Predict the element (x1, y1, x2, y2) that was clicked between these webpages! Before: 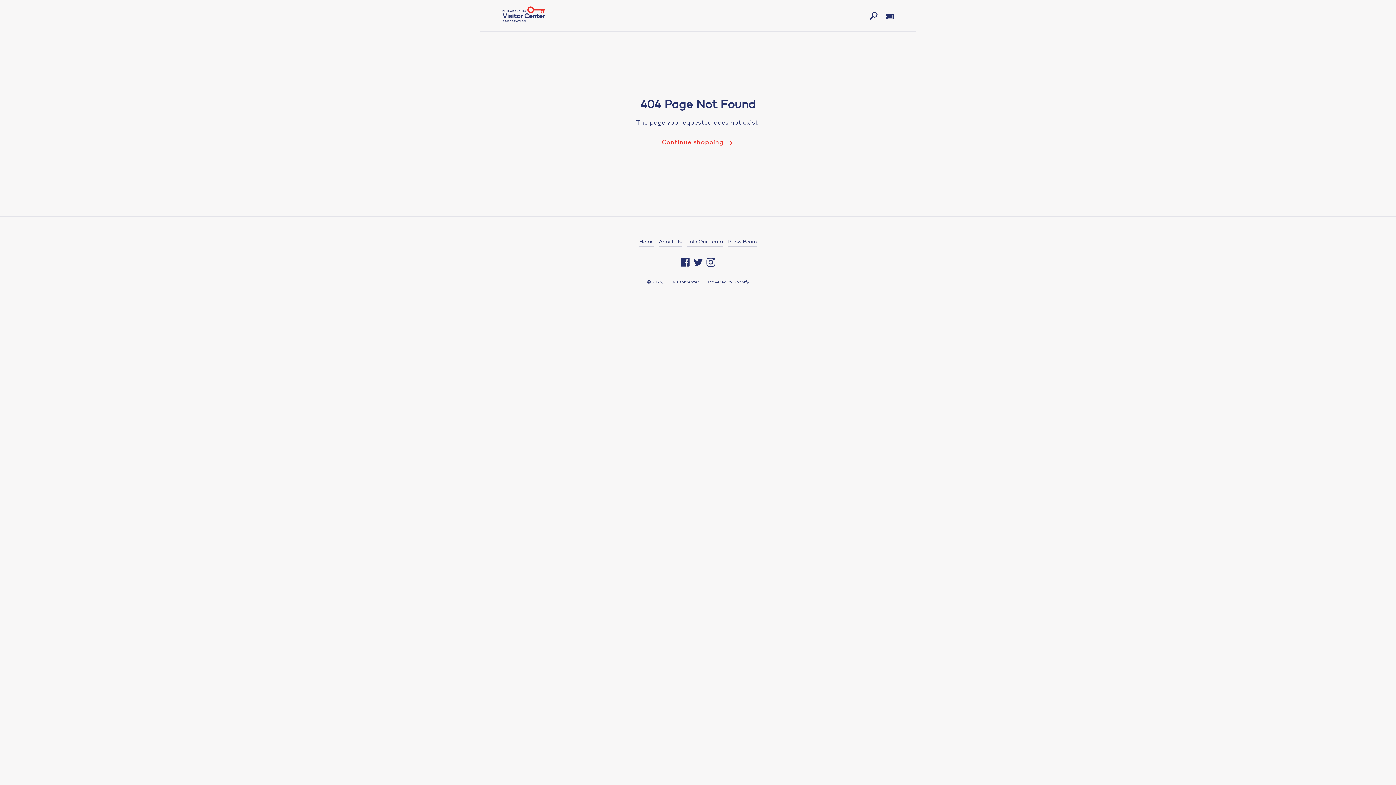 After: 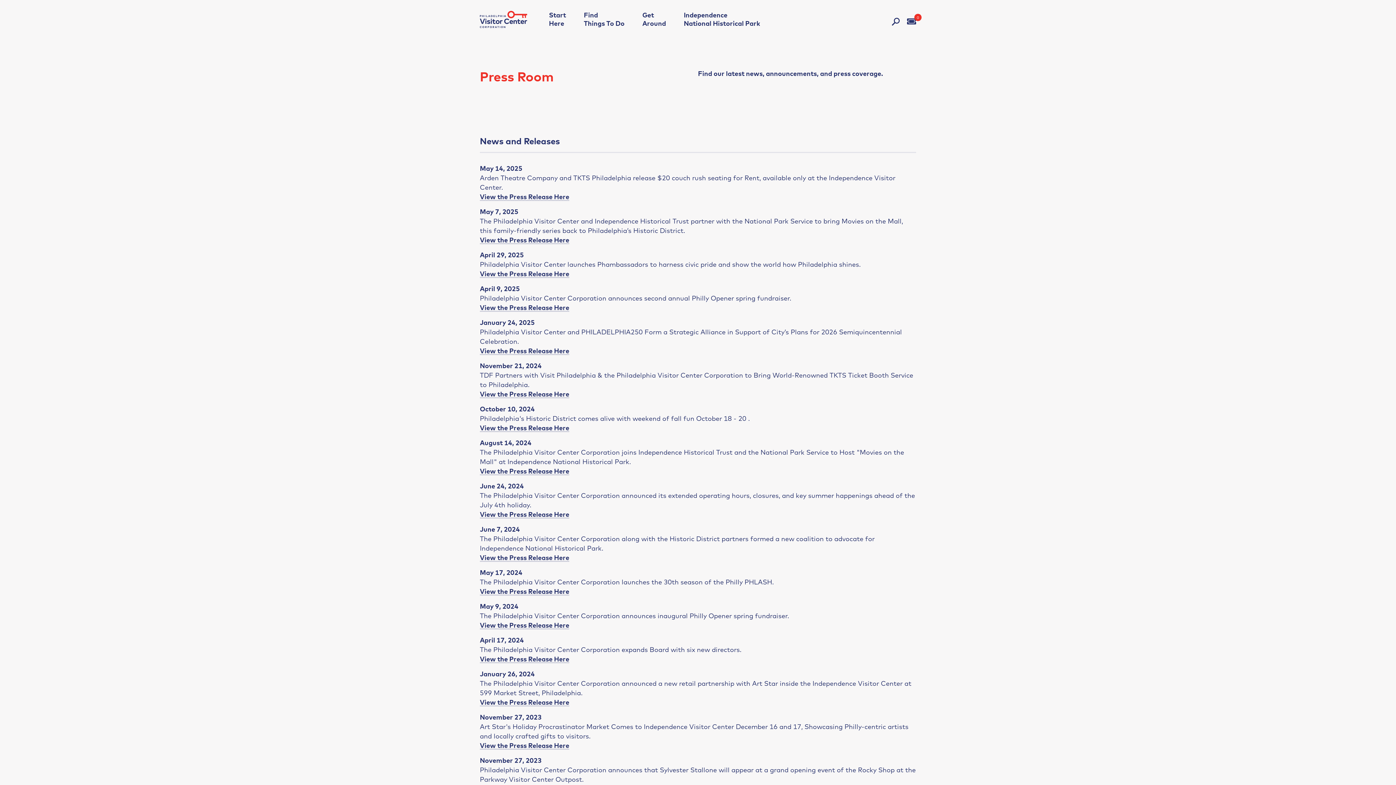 Action: label: Press Room bbox: (728, 238, 756, 245)